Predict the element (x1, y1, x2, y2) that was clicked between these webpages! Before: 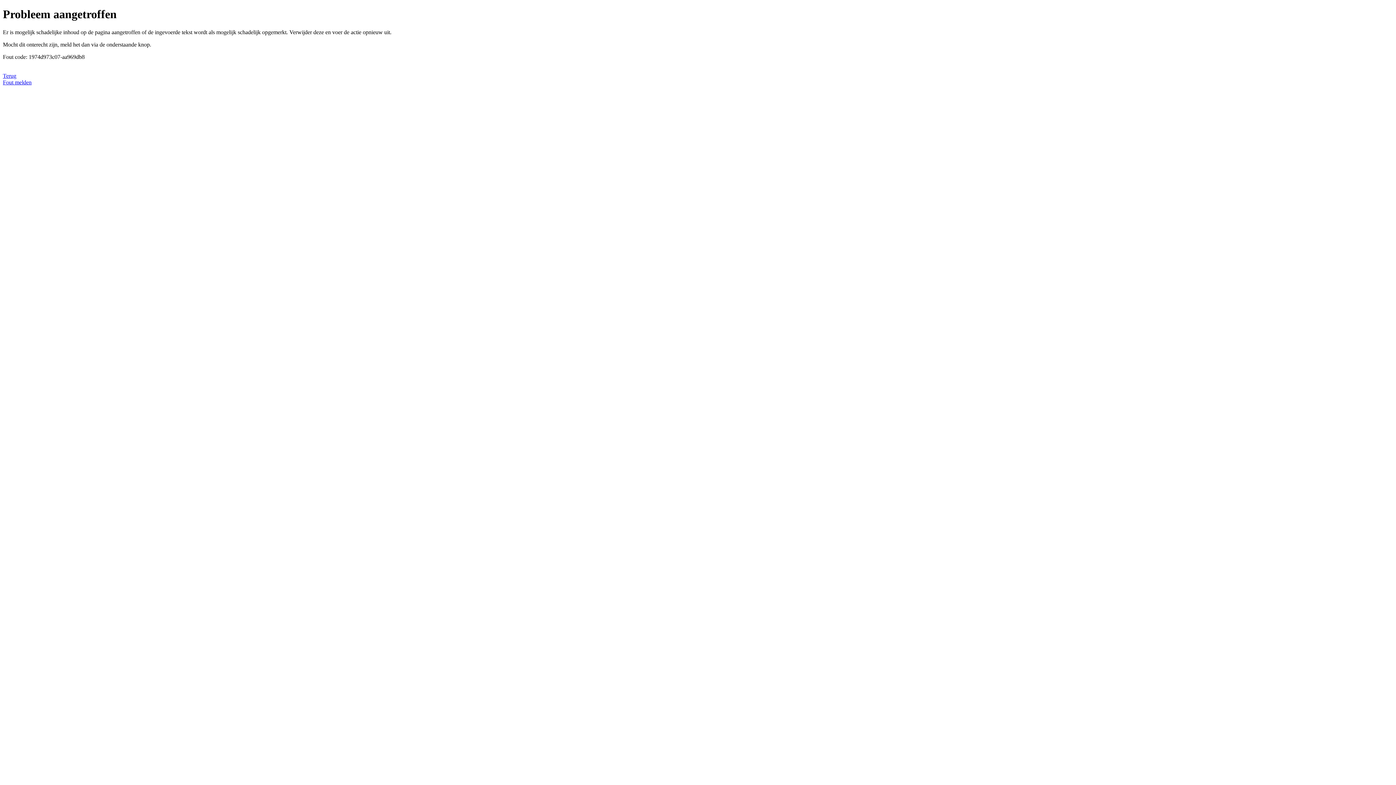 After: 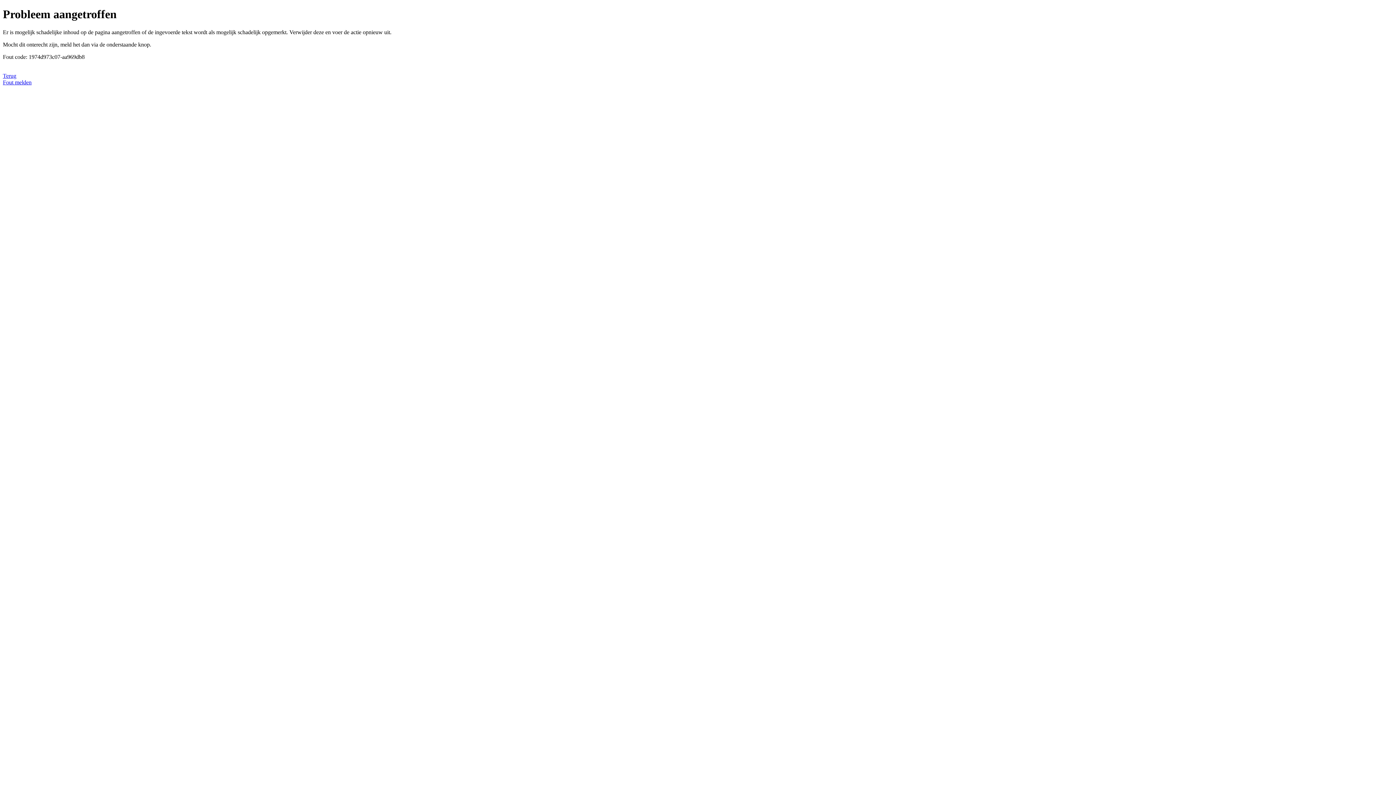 Action: label: Fout melden bbox: (2, 79, 31, 85)